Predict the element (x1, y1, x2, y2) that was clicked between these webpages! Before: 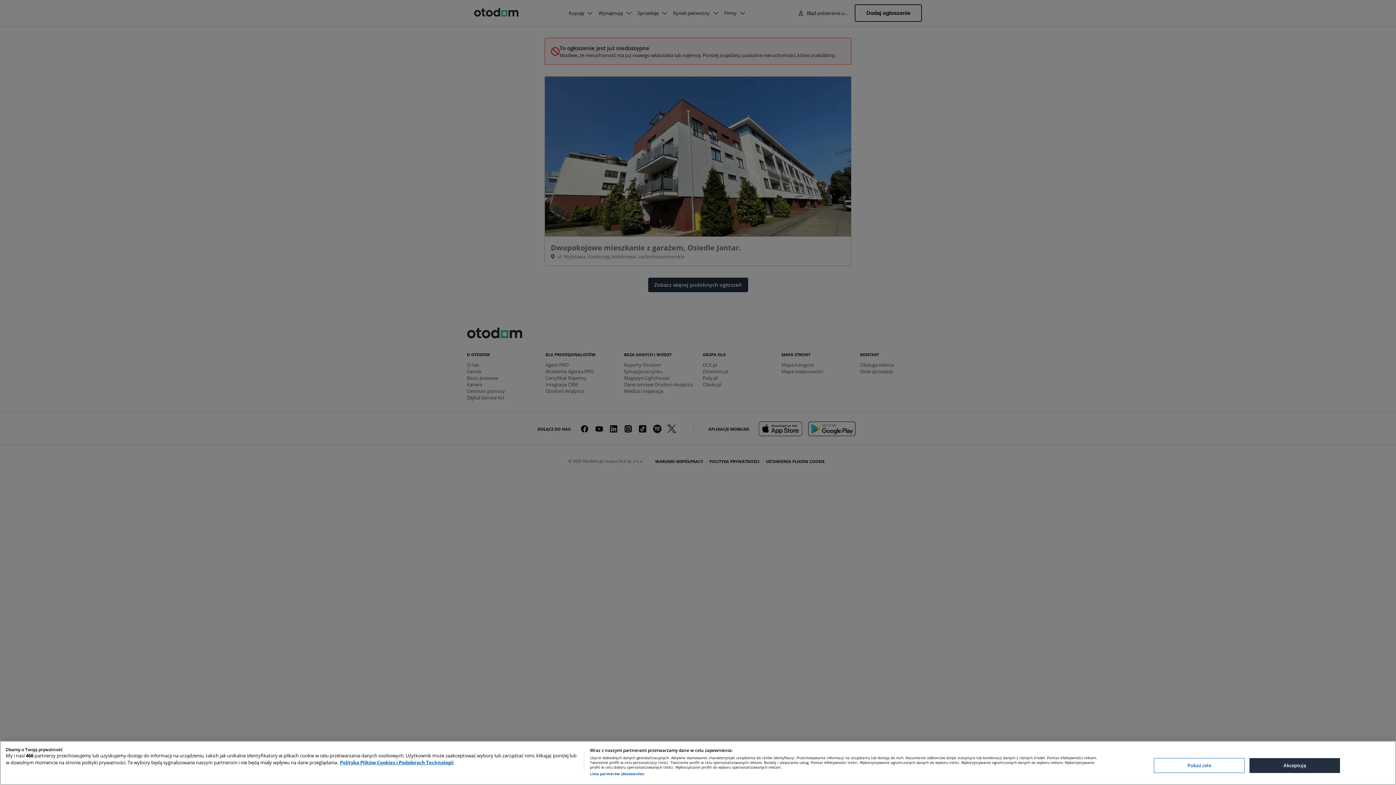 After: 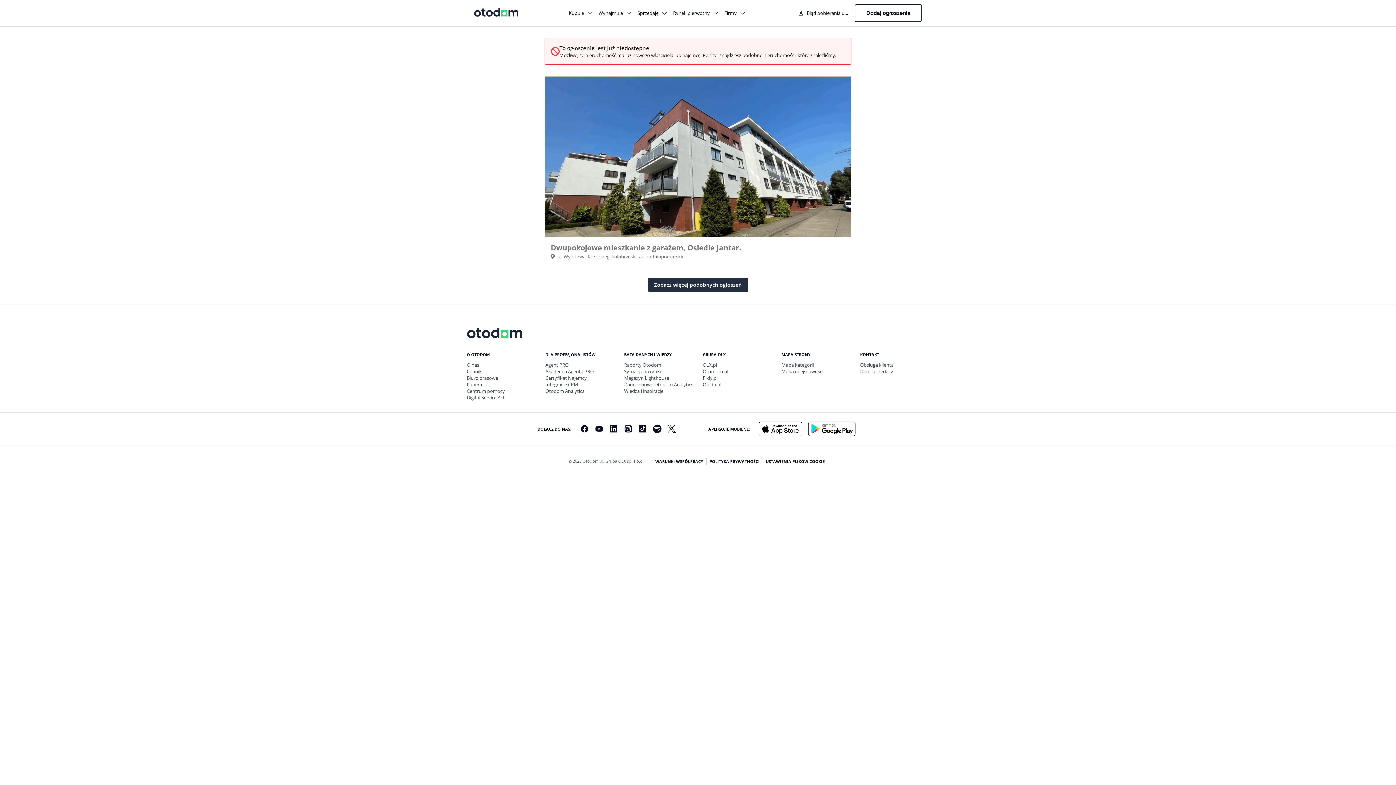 Action: bbox: (1249, 758, 1340, 773) label: Akceptuję